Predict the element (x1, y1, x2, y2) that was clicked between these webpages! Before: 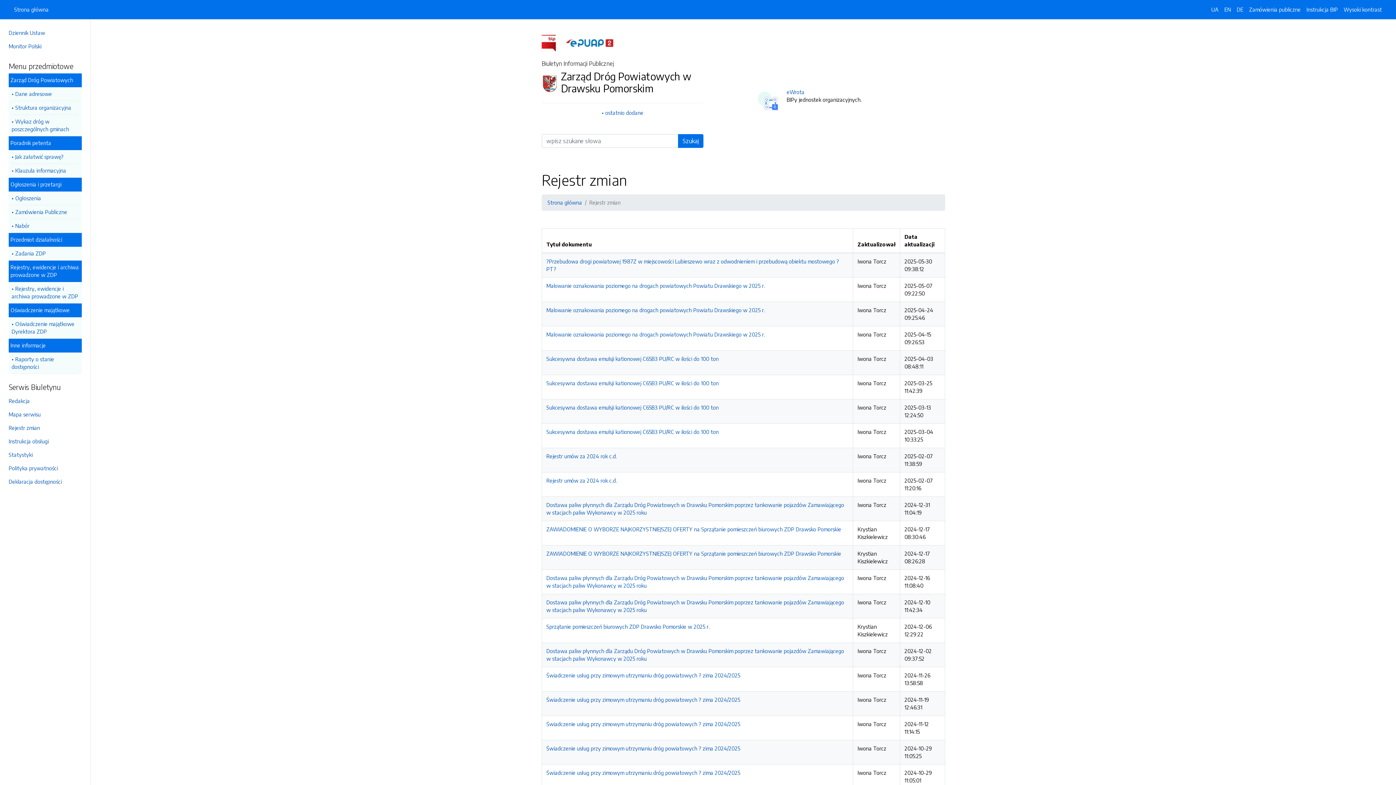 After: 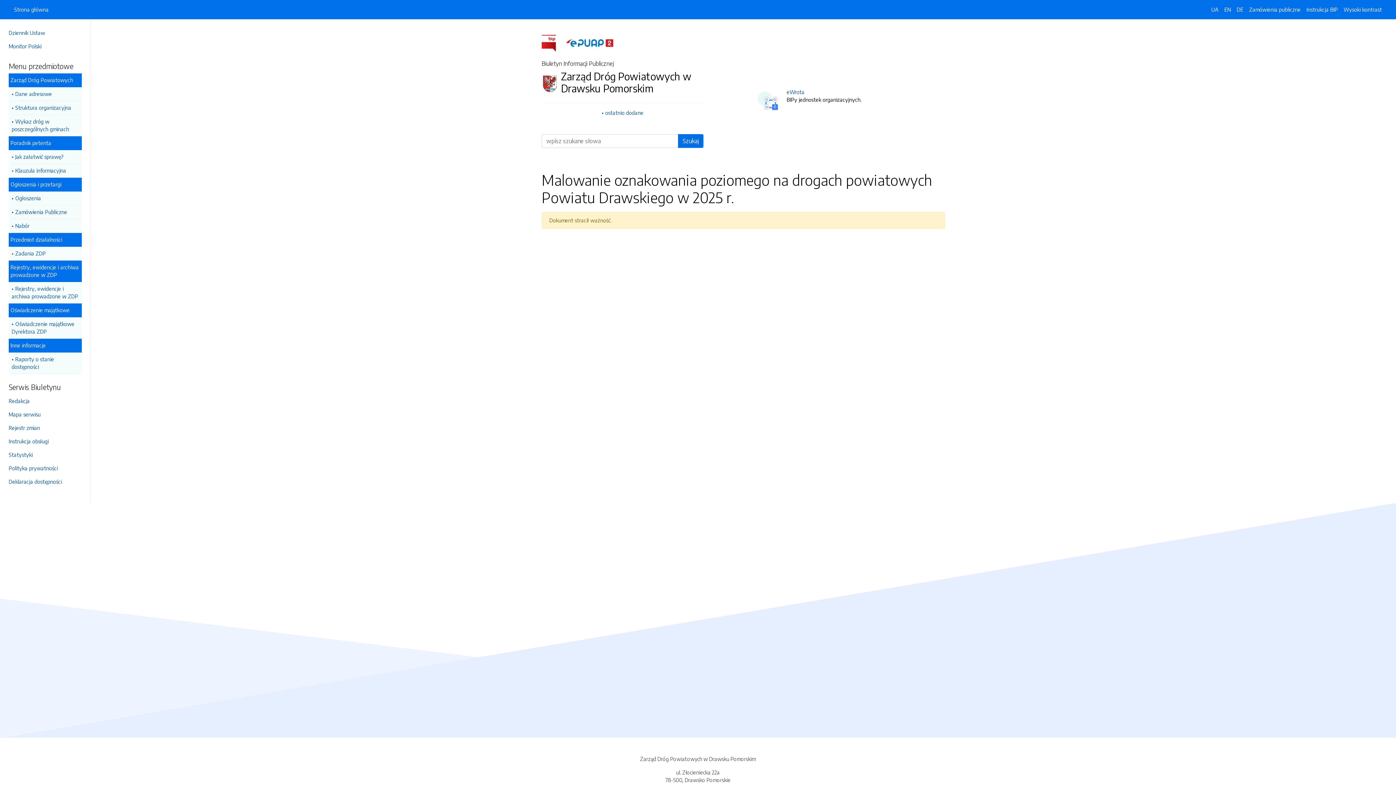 Action: bbox: (546, 331, 765, 337) label: Malowanie oznakowania poziomego na drogach powiatowych Powiatu Drawskiego w 2025 r.